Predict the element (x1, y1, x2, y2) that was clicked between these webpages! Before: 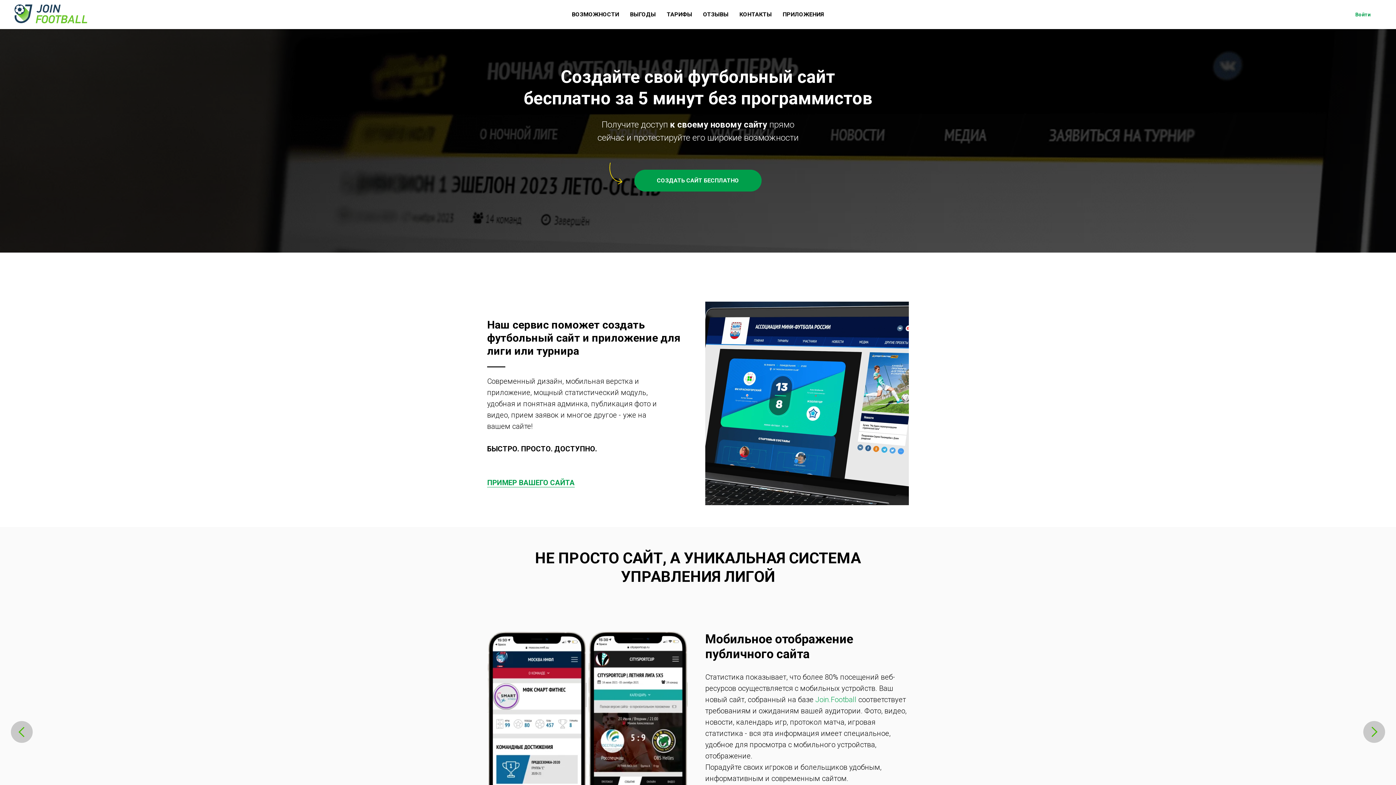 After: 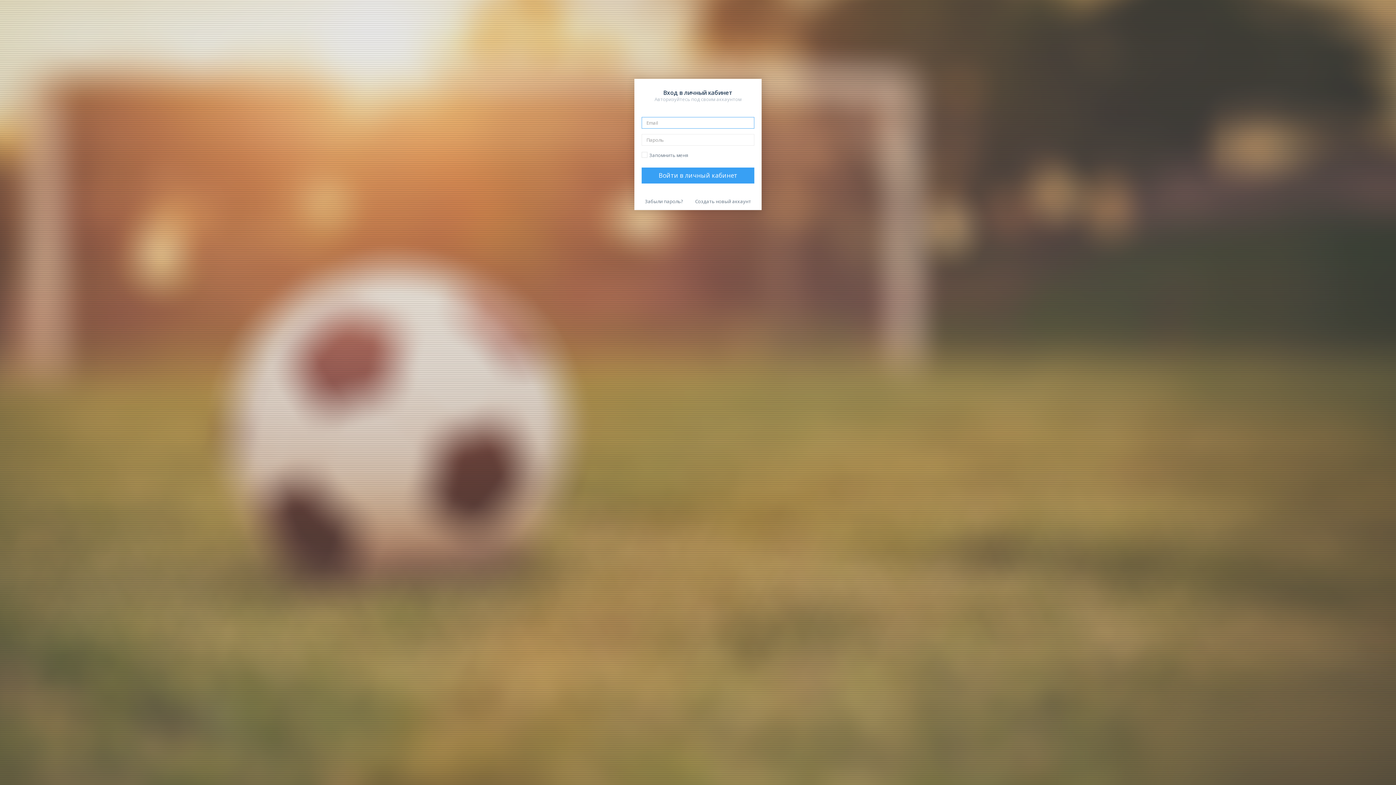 Action: label: Войти bbox: (1344, 7, 1381, 21)